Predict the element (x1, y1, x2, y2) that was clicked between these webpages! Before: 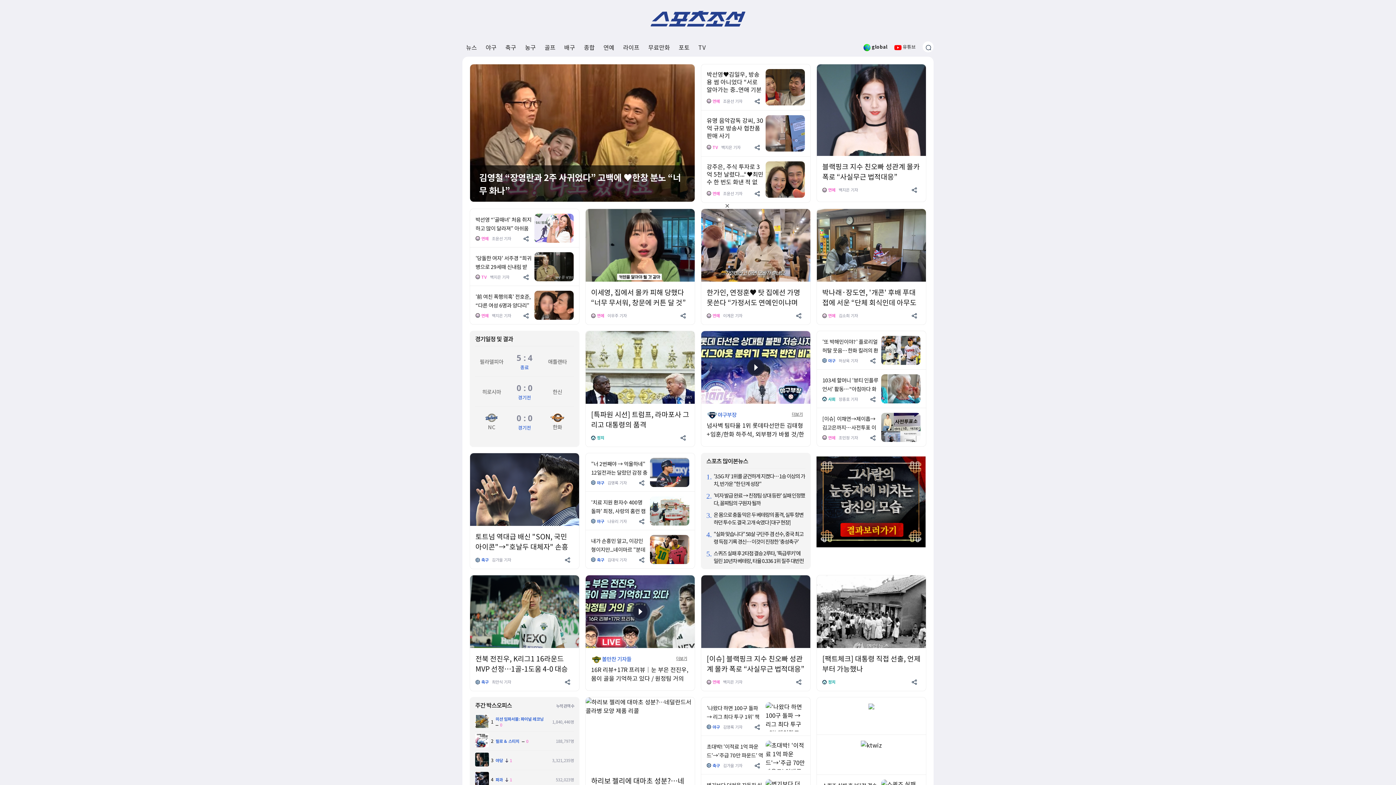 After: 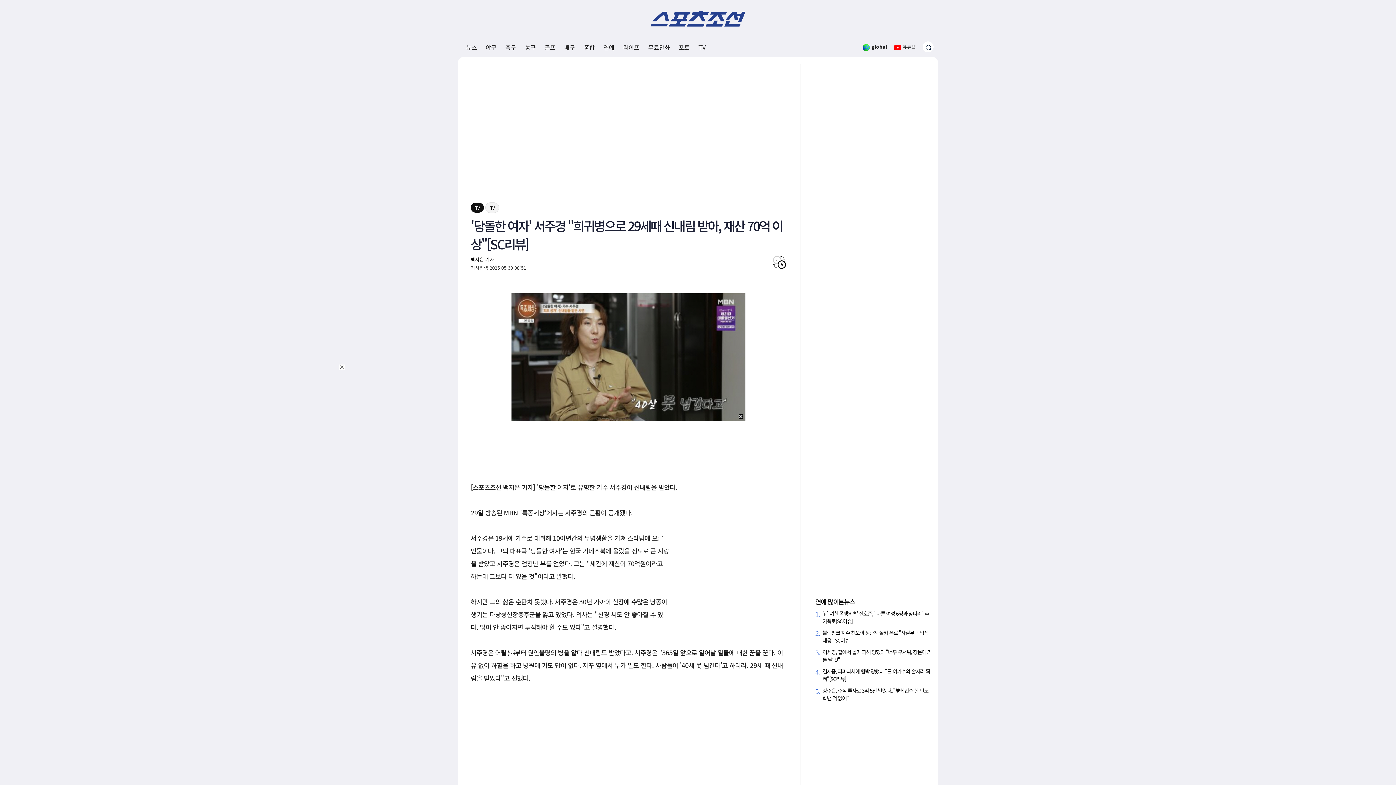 Action: label: '당돌한 여자' 서주경 “희귀병으로 29세때 신내림 받아, 재산 70억 이상” bbox: (475, 254, 531, 279)